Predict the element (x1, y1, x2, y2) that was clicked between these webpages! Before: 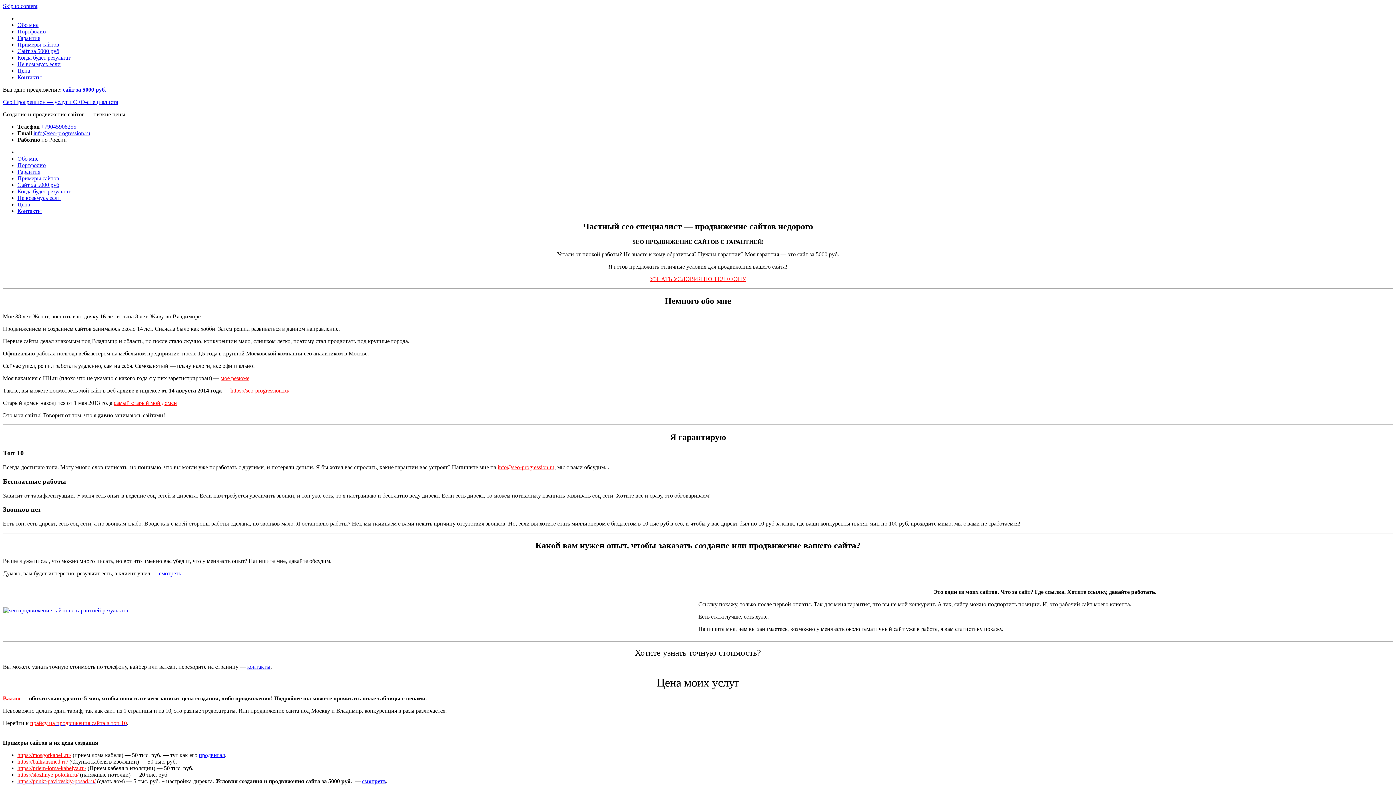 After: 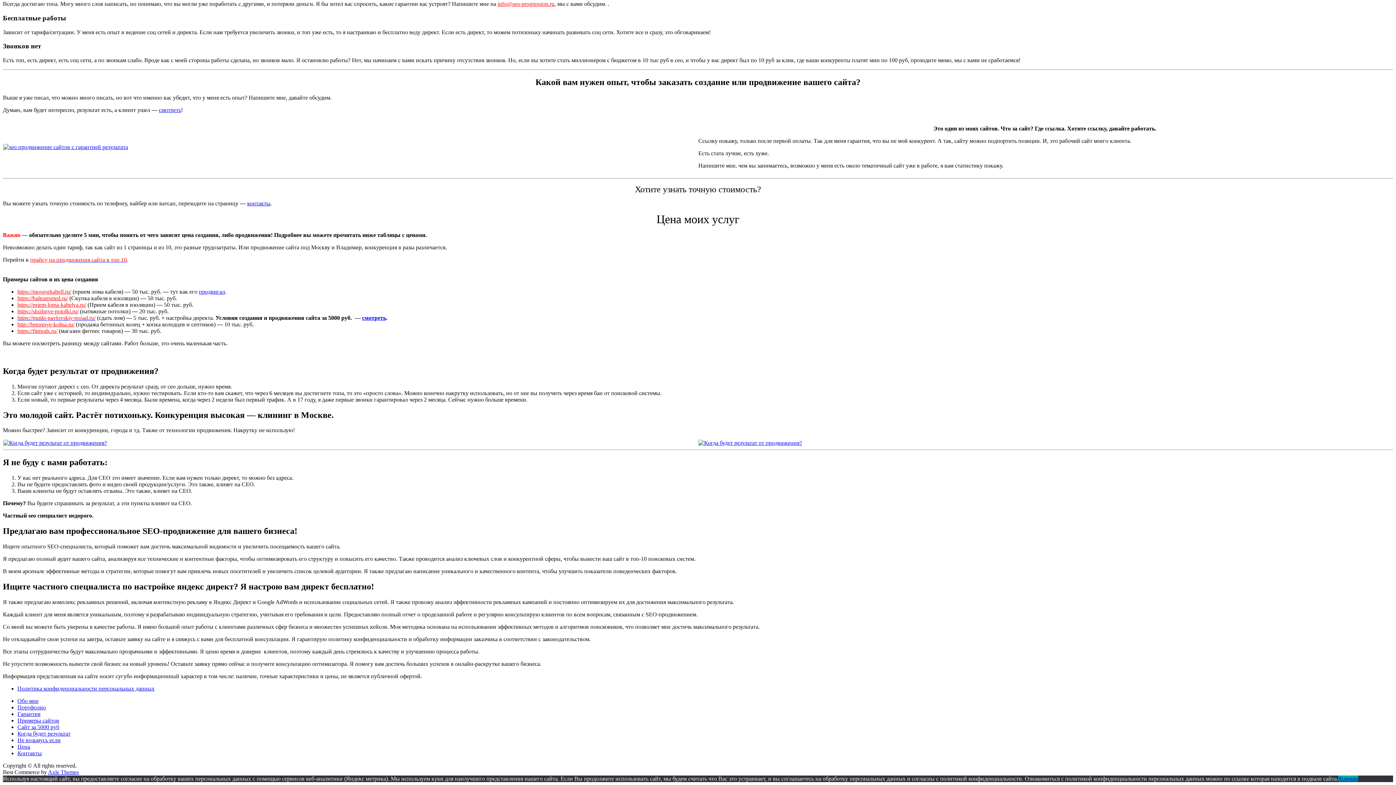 Action: label: Не возьмусь если bbox: (17, 61, 60, 67)